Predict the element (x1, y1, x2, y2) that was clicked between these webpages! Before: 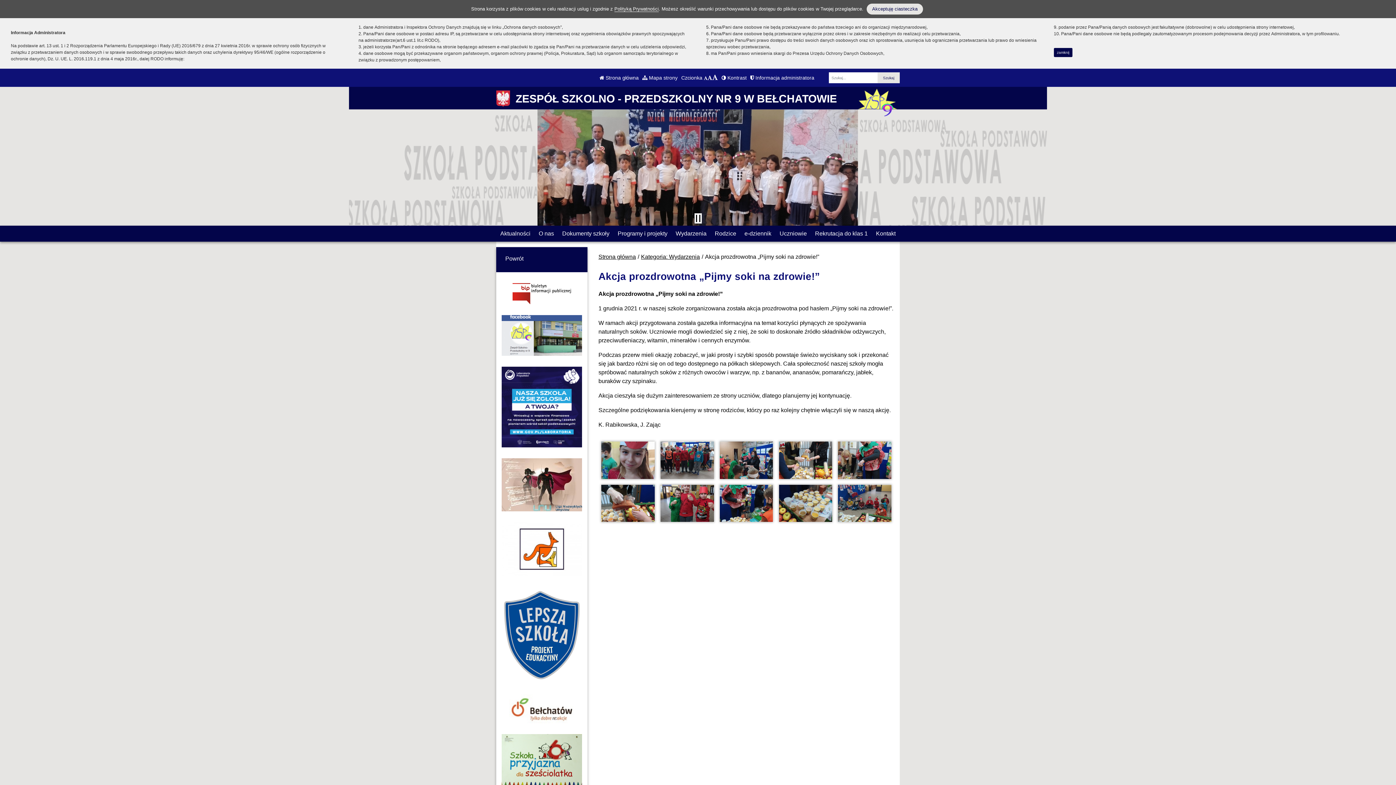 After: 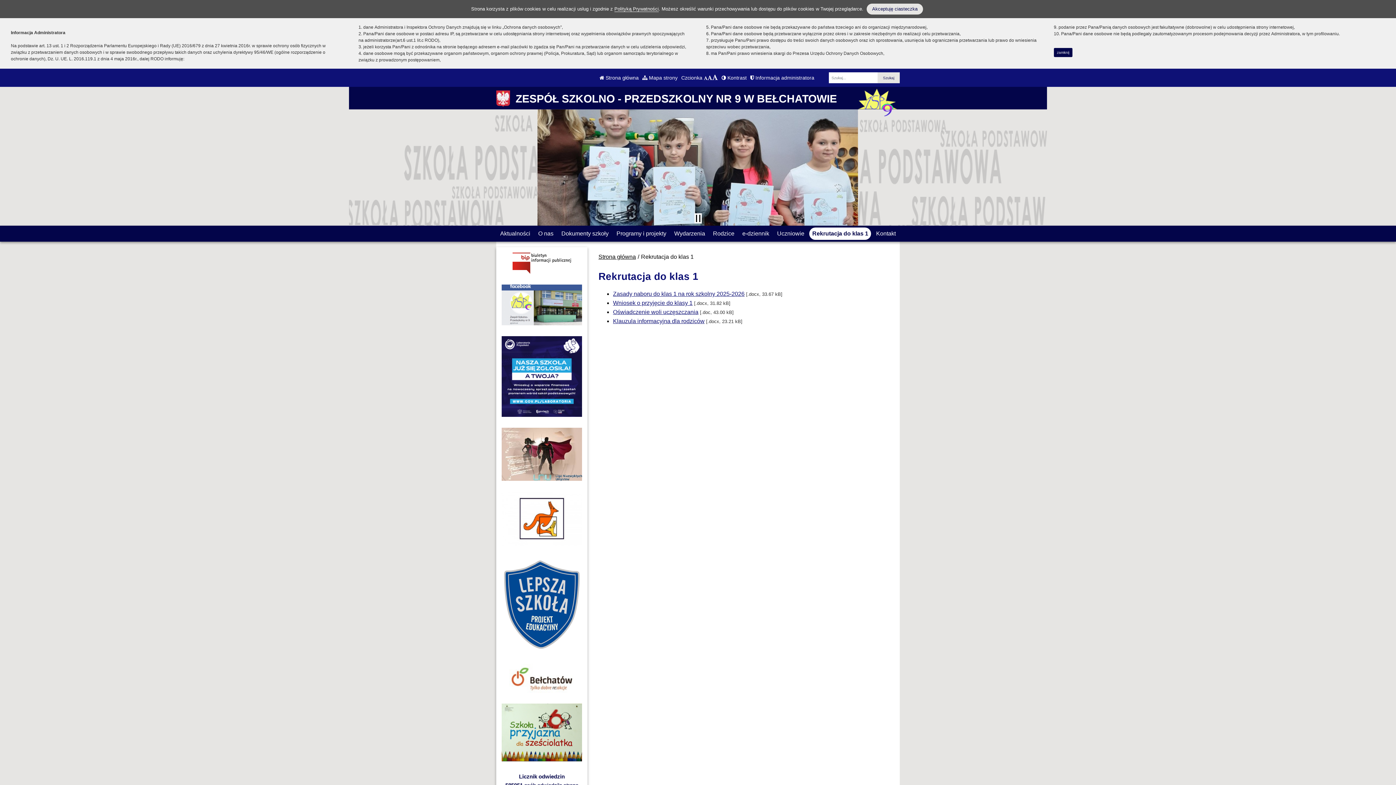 Action: label: Rekrutacja do klas 1 bbox: (812, 227, 870, 240)